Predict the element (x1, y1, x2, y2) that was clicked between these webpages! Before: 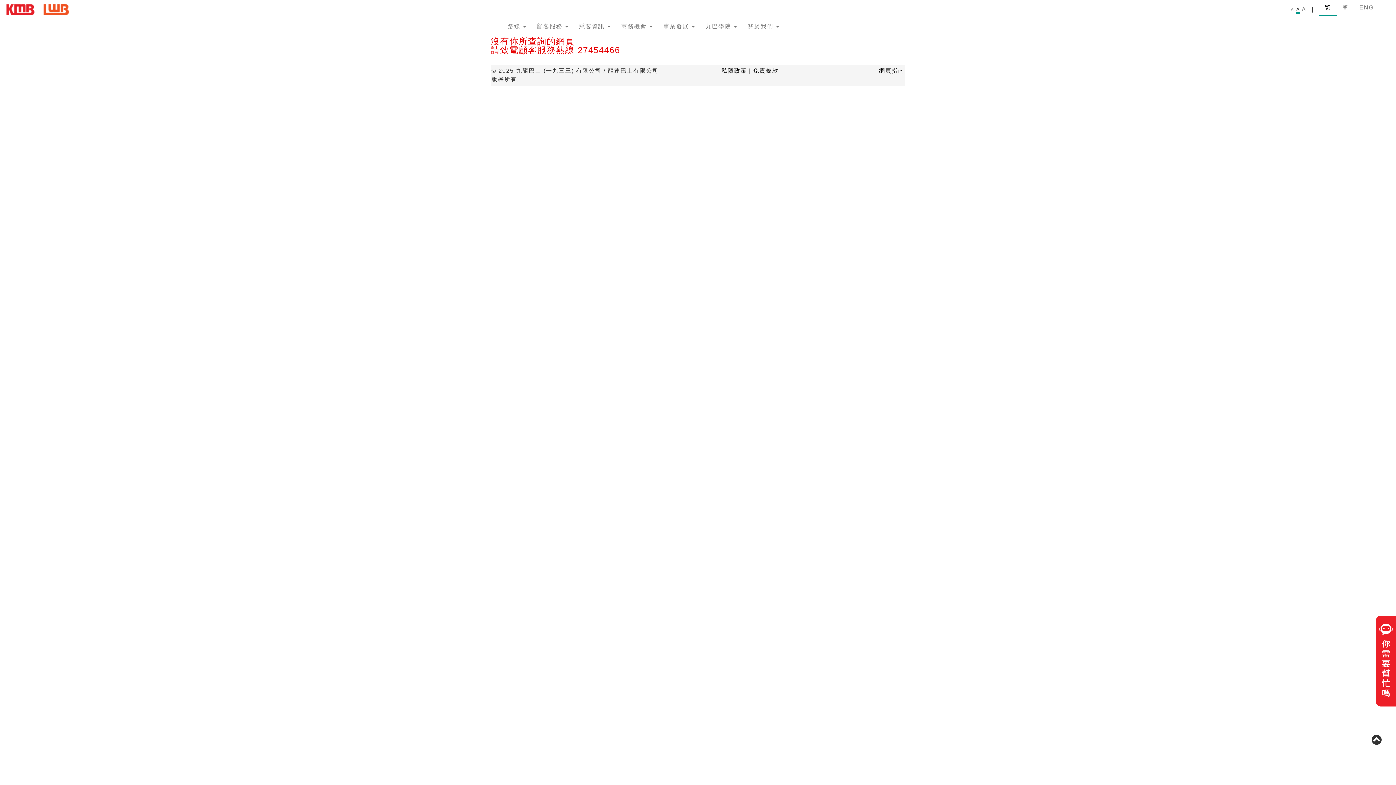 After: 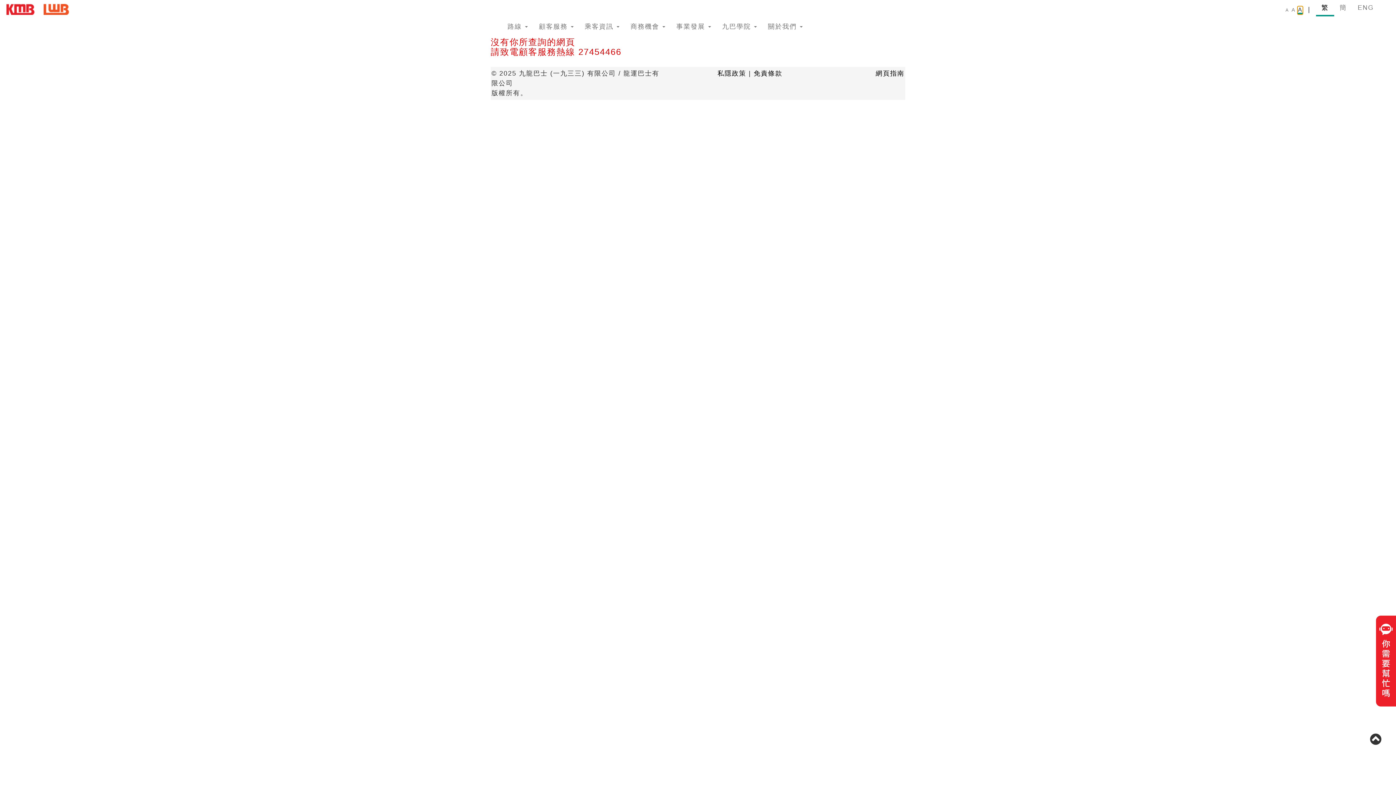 Action: bbox: (1302, 6, 1306, 12) label: large